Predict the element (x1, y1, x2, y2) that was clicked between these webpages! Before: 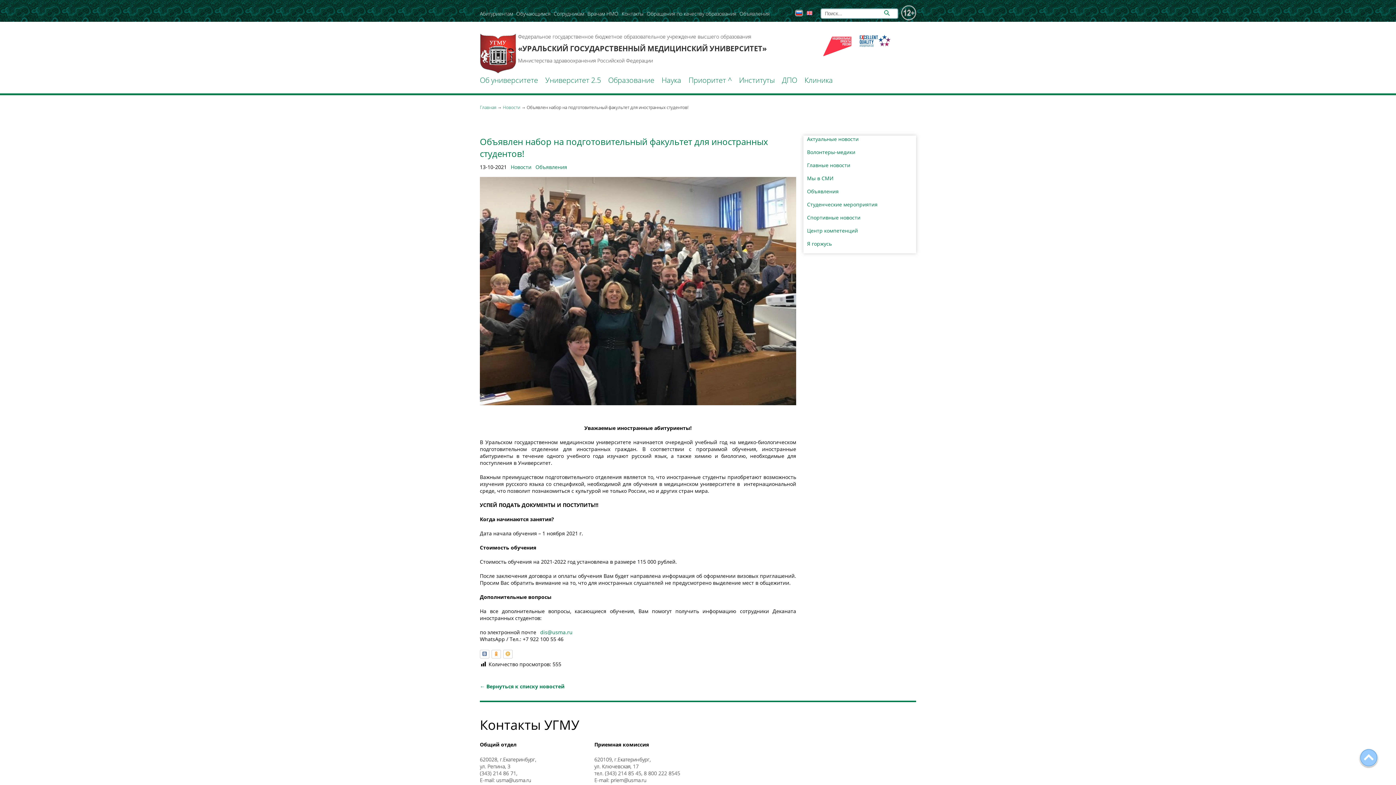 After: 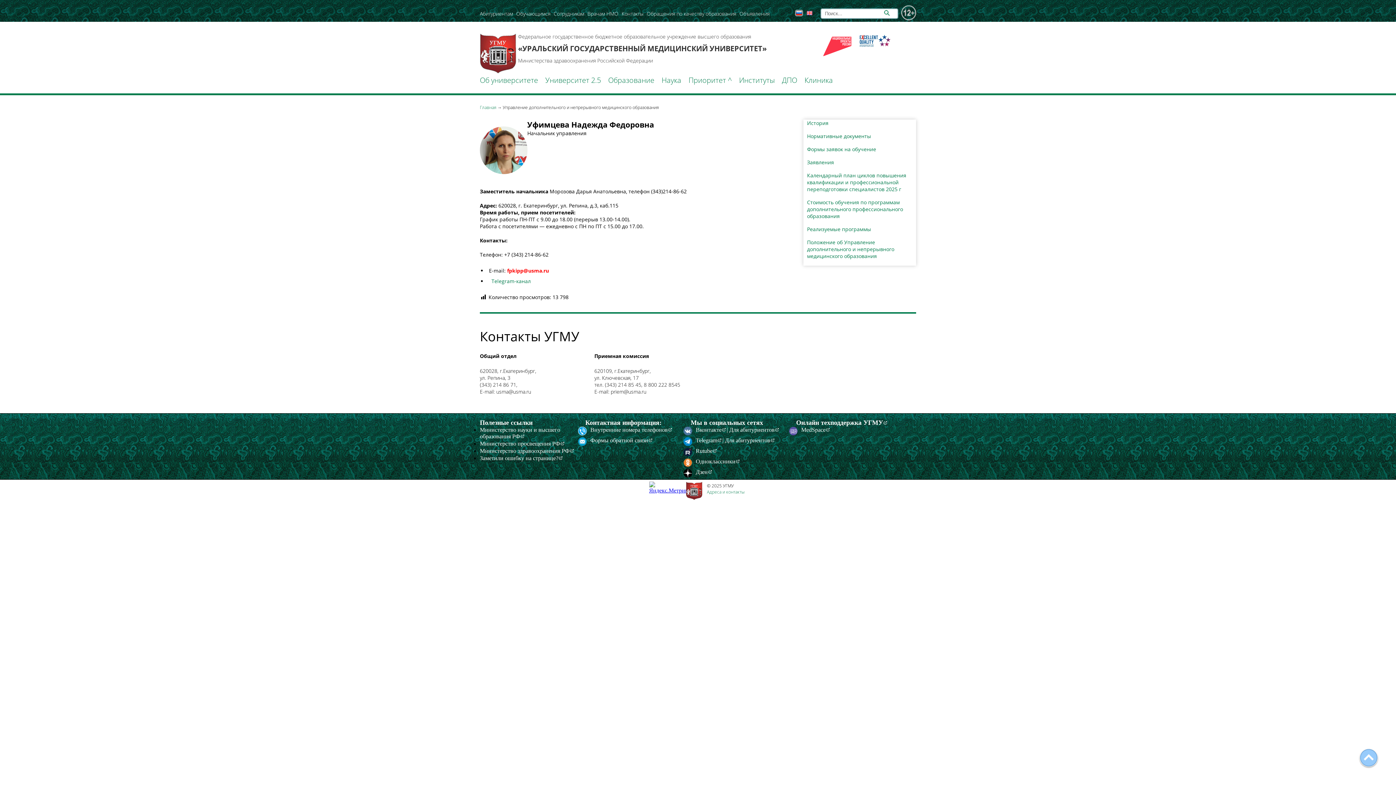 Action: label: ДПО bbox: (782, 75, 797, 86)